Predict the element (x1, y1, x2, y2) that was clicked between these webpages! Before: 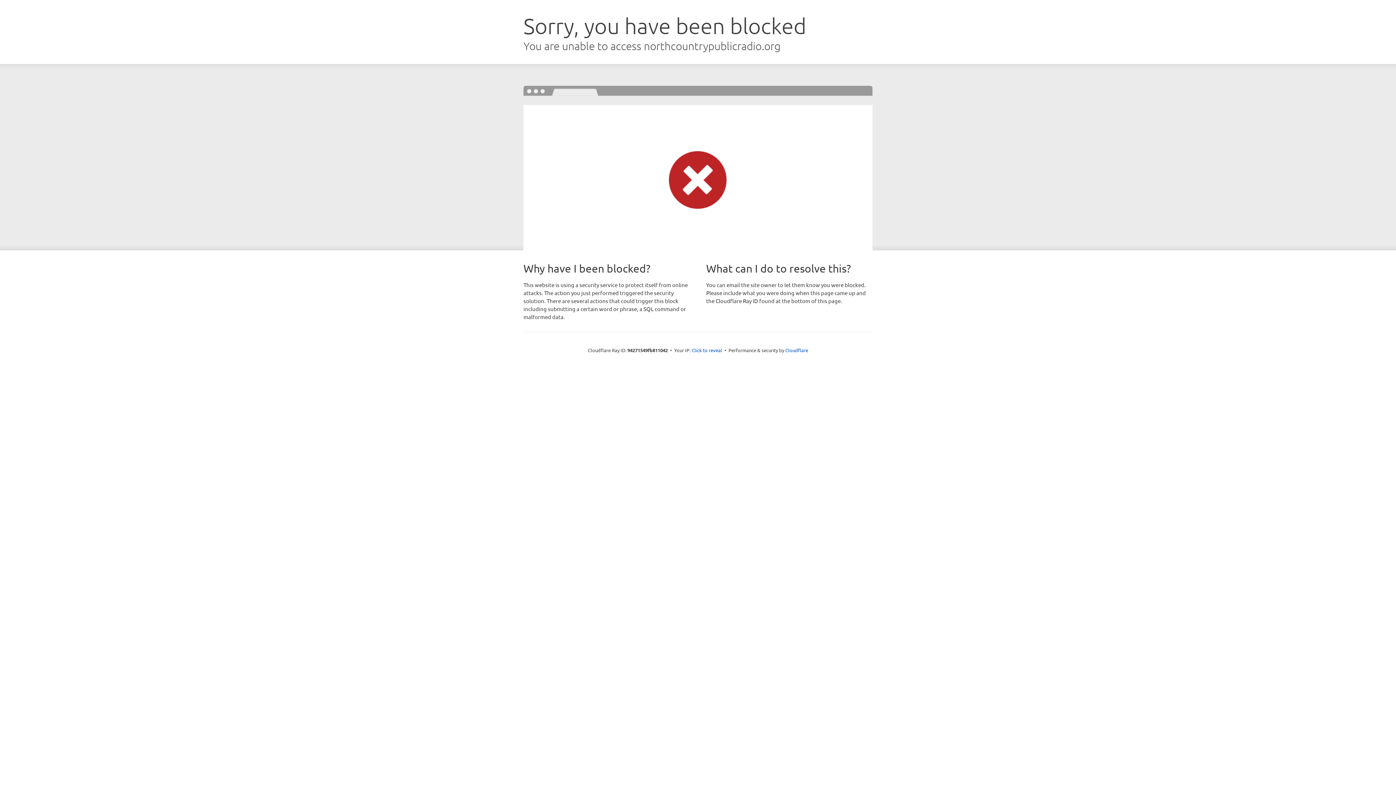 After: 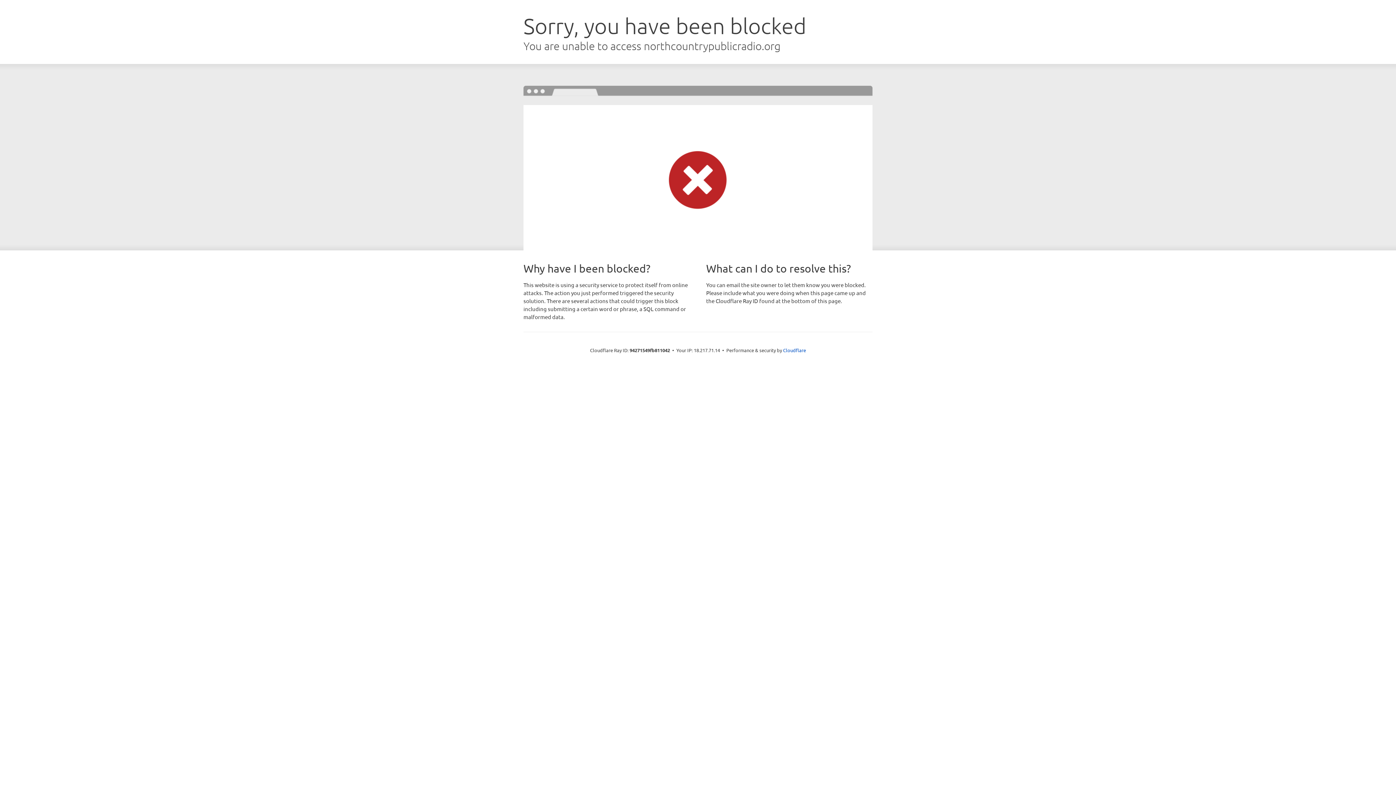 Action: bbox: (691, 346, 722, 353) label: Click to reveal